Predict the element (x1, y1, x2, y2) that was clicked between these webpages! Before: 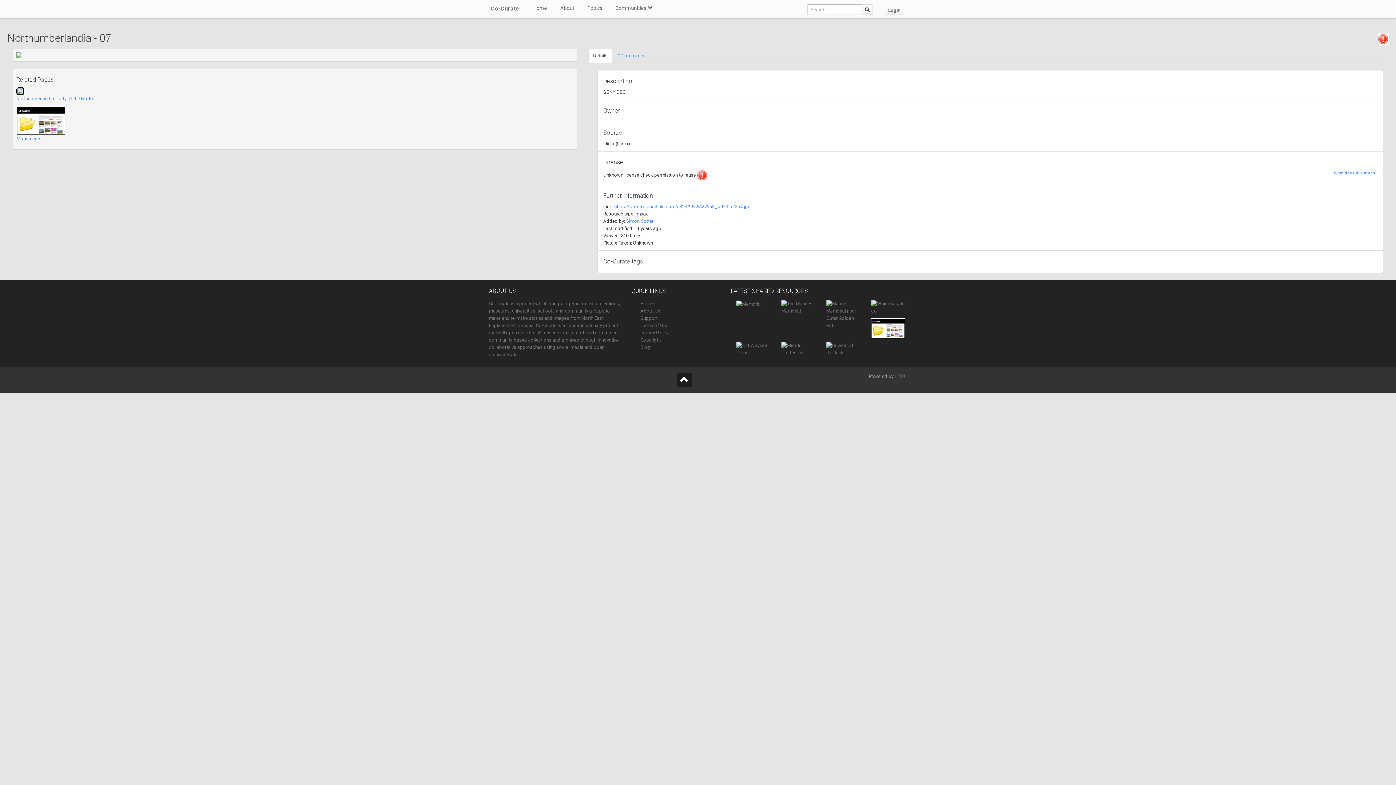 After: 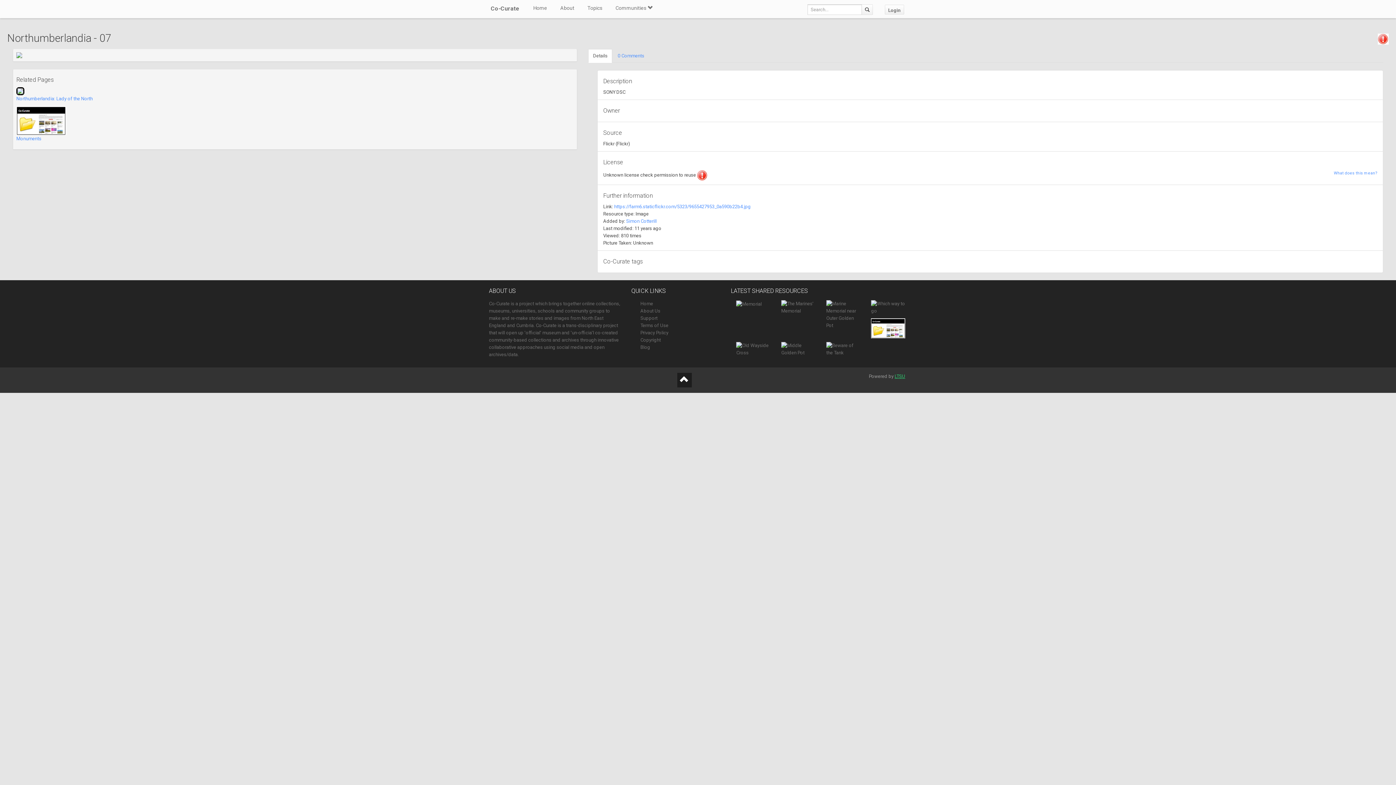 Action: label: LTSU bbox: (894, 373, 905, 379)